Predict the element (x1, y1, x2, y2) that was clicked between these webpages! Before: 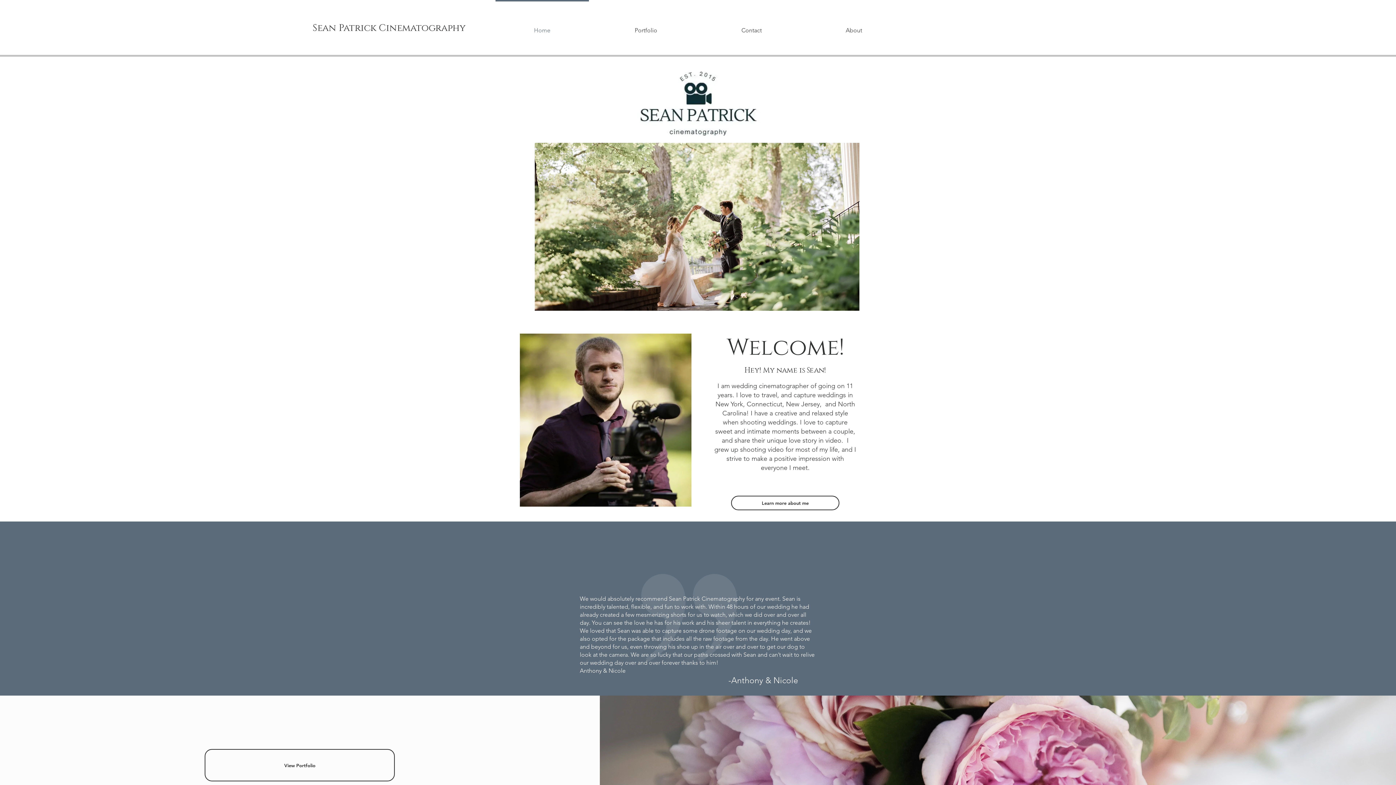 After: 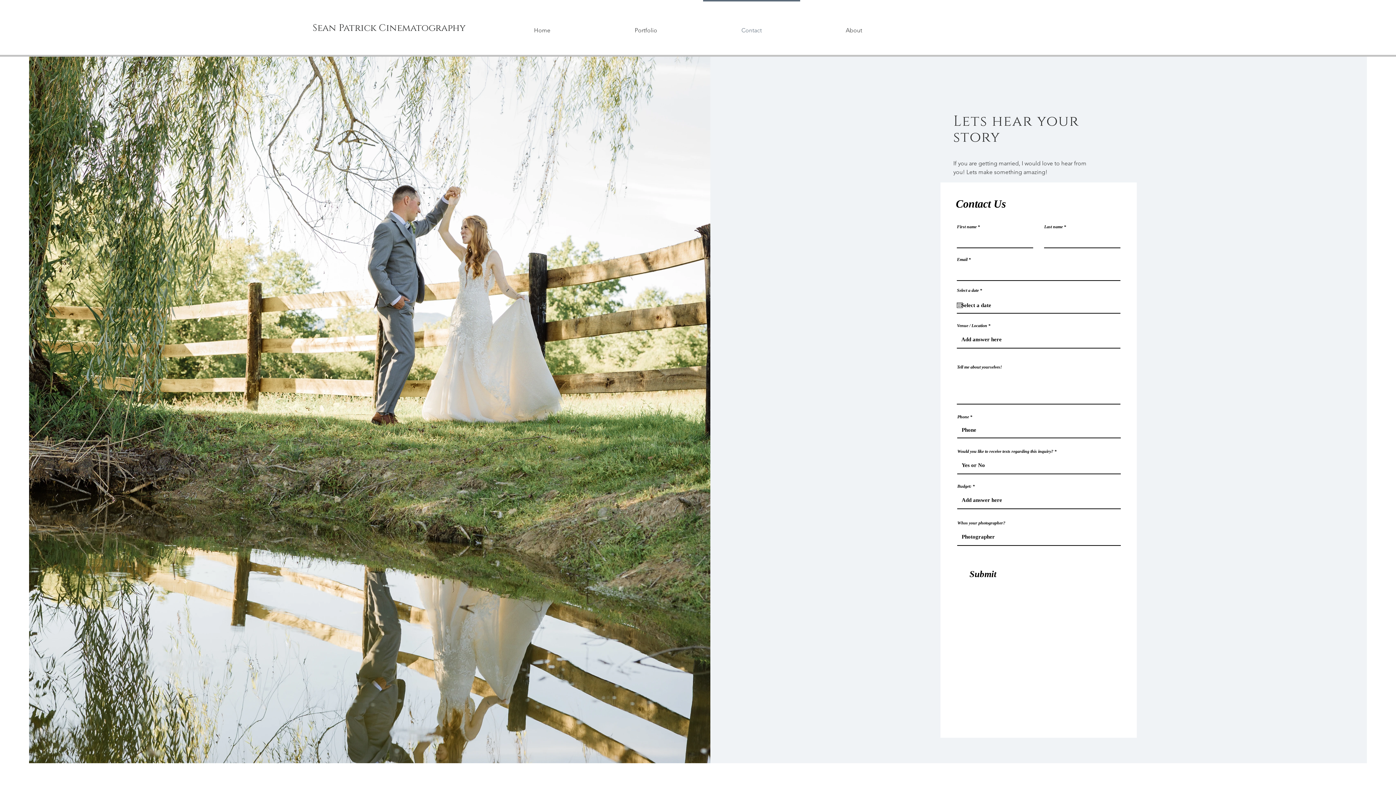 Action: label: Contact bbox: (699, 0, 804, 54)